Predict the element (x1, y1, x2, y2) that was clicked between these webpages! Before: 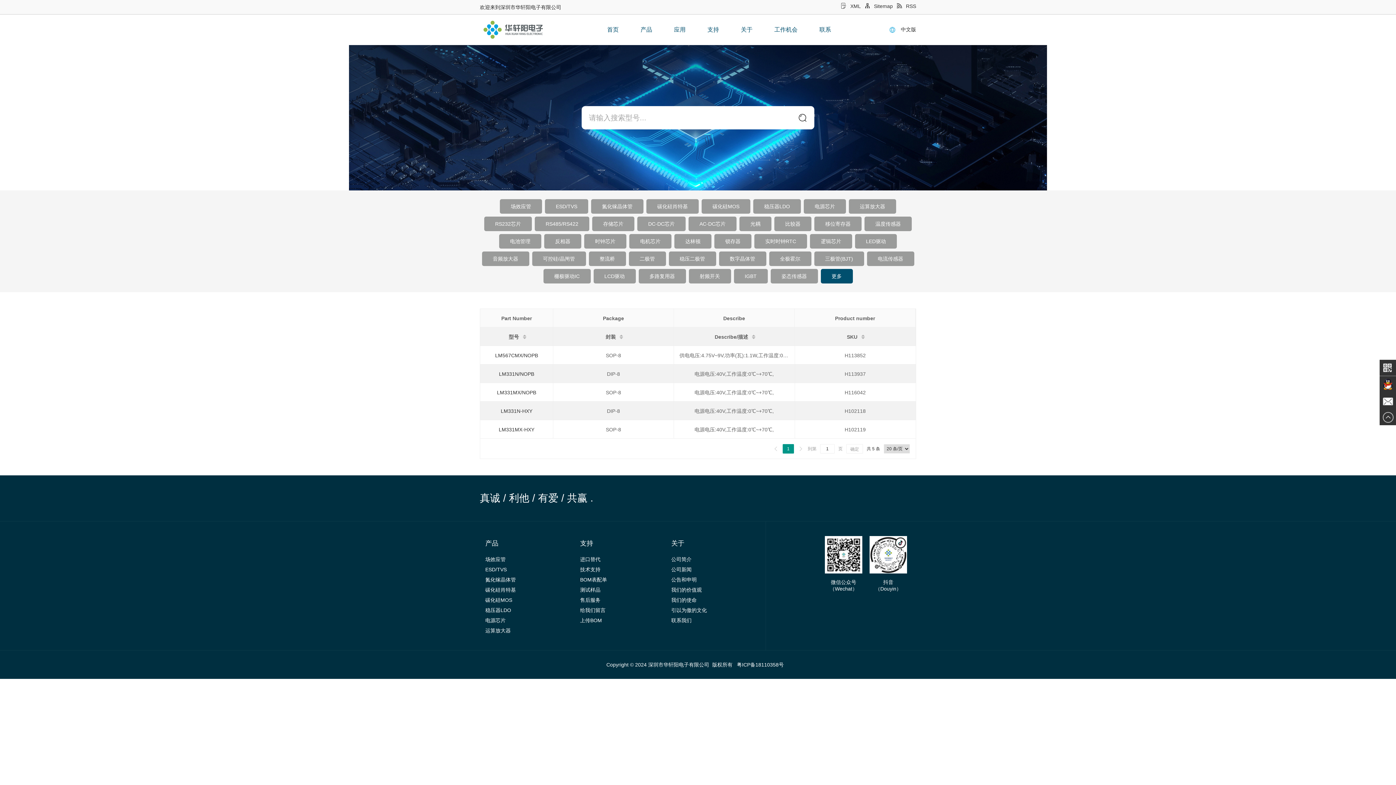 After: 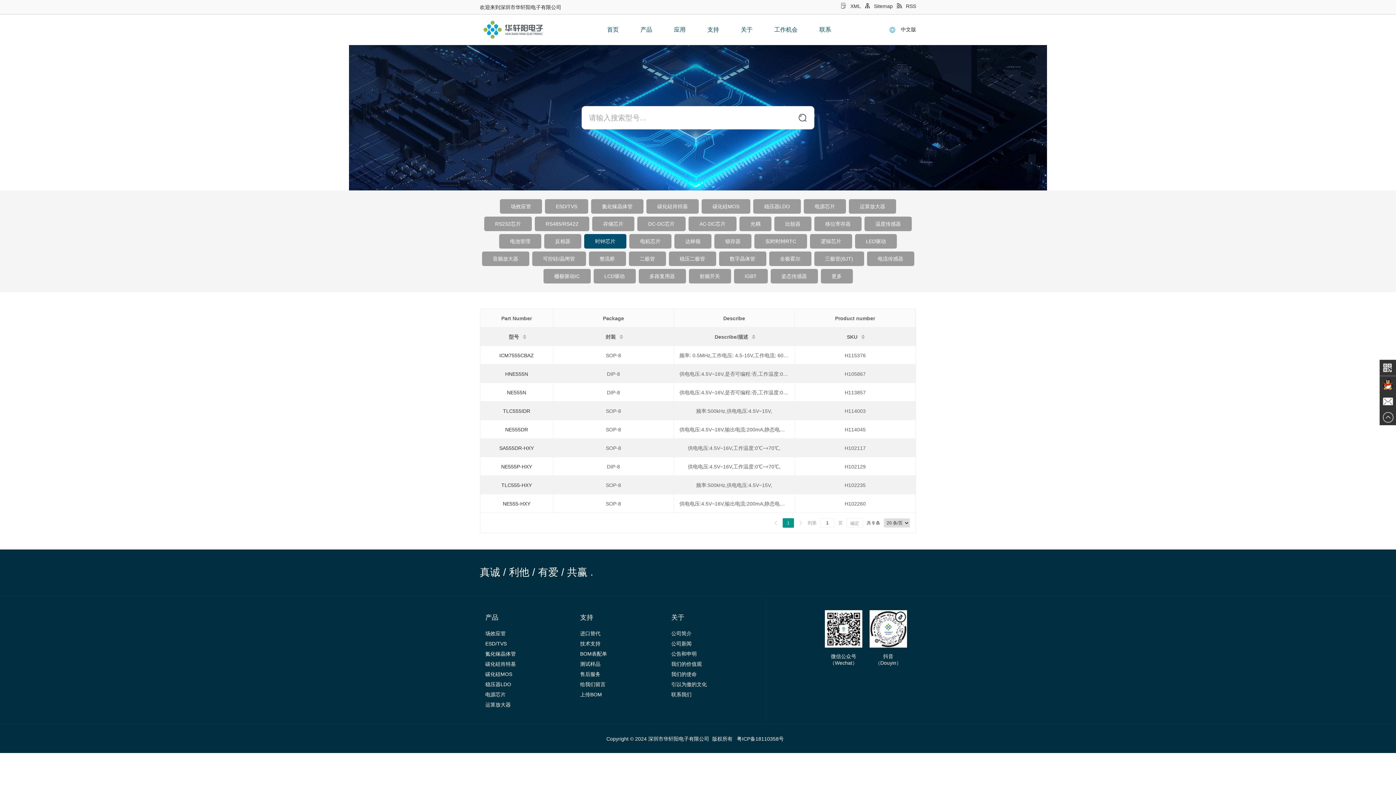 Action: bbox: (584, 234, 626, 248) label: 时钟芯片